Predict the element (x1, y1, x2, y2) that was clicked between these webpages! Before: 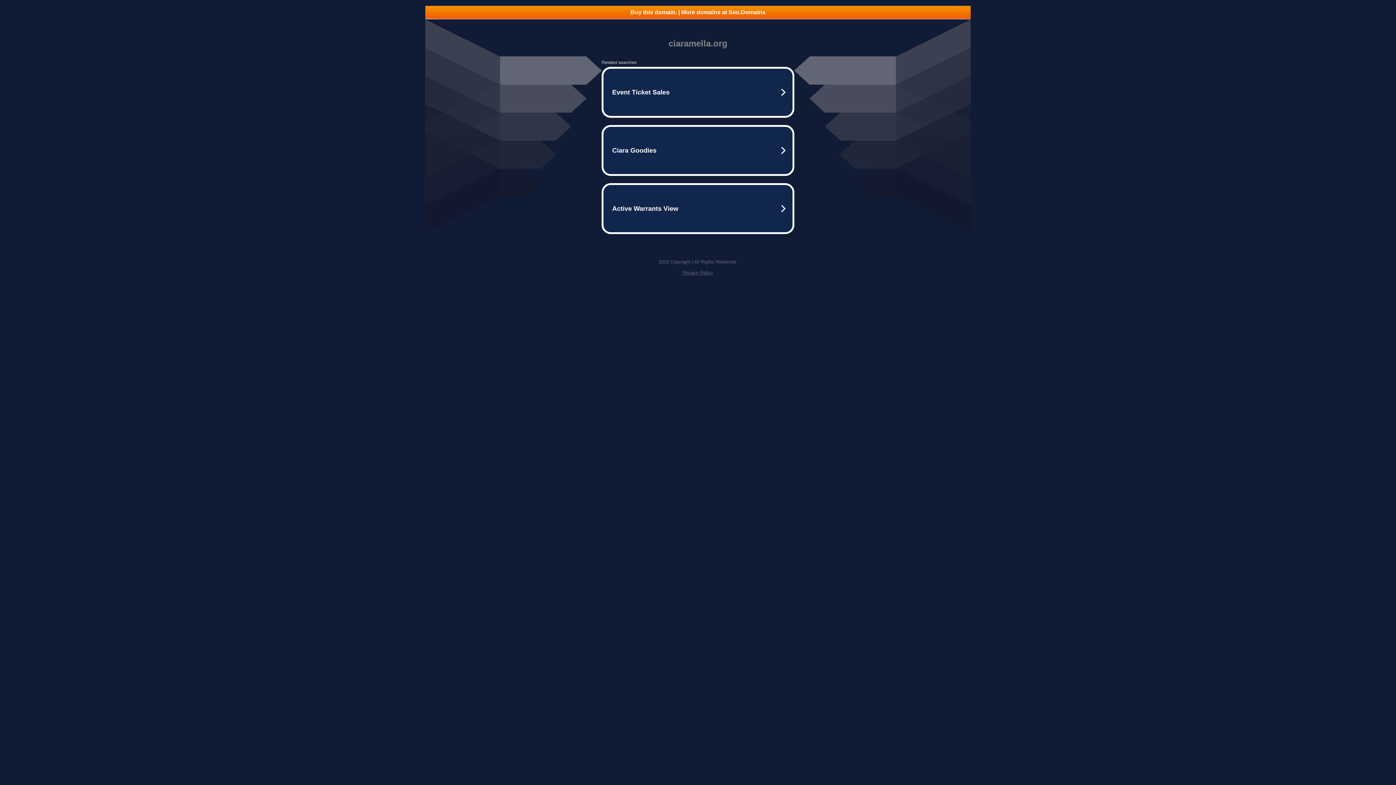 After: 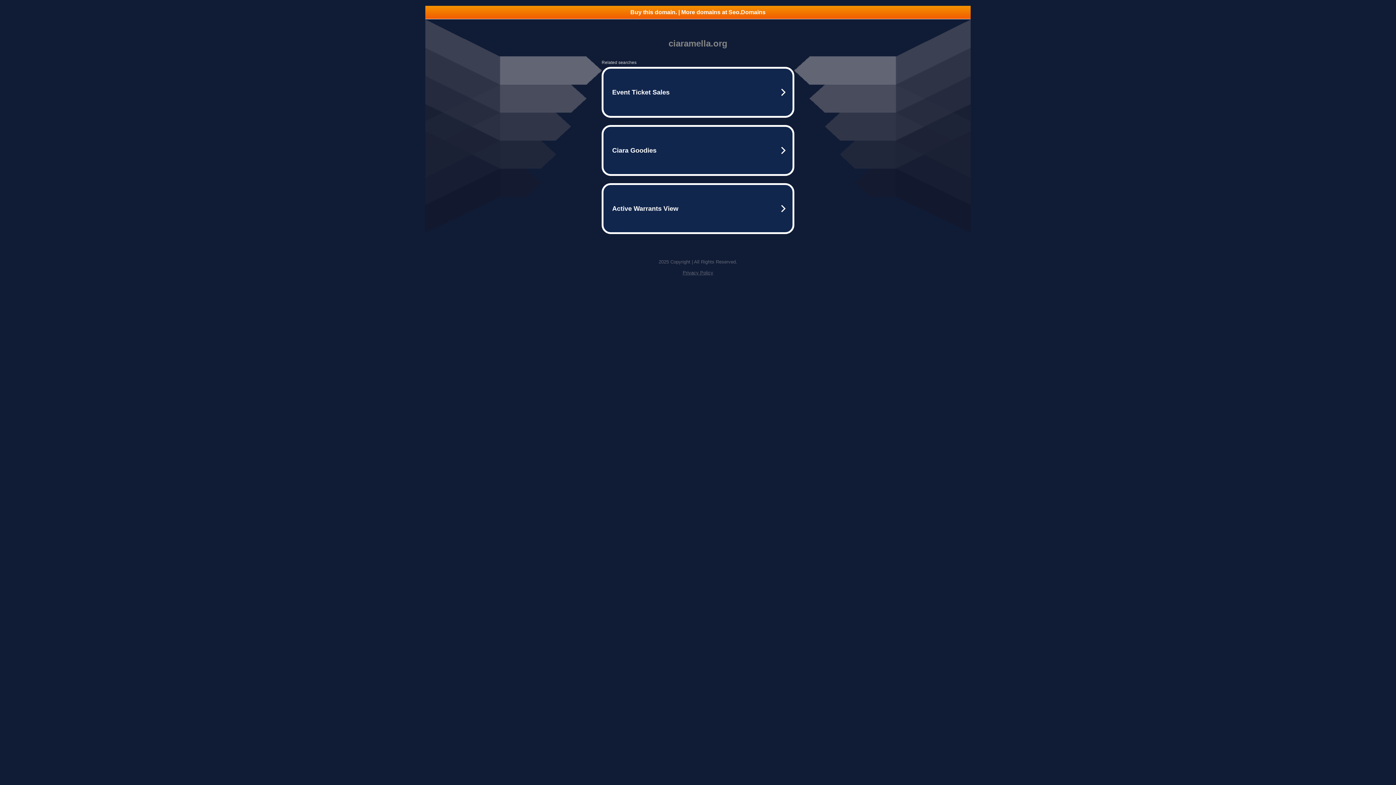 Action: label: Buy this domain. | More domains at Seo.Domains bbox: (425, 5, 970, 18)